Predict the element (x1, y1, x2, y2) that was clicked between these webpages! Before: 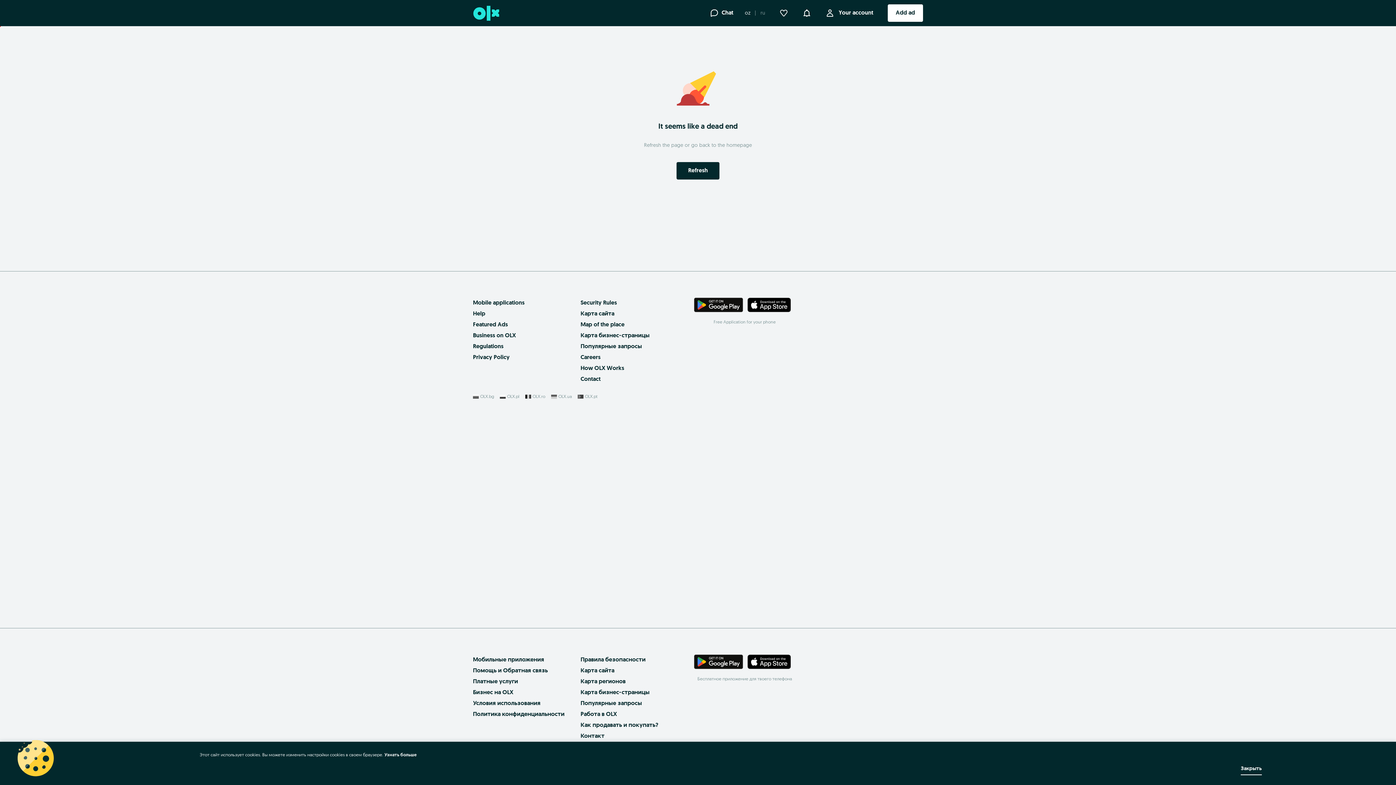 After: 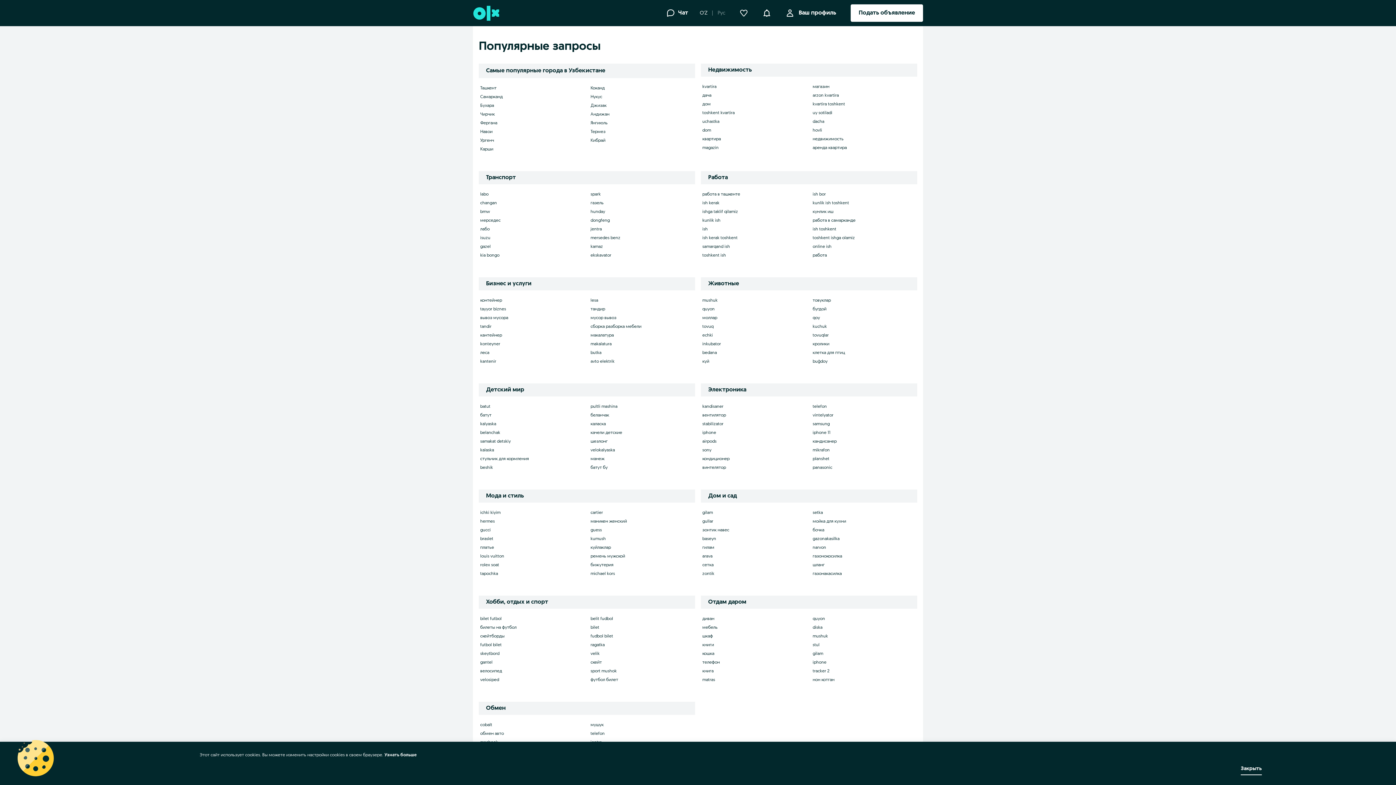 Action: bbox: (580, 344, 642, 349) label: Популярные запросы